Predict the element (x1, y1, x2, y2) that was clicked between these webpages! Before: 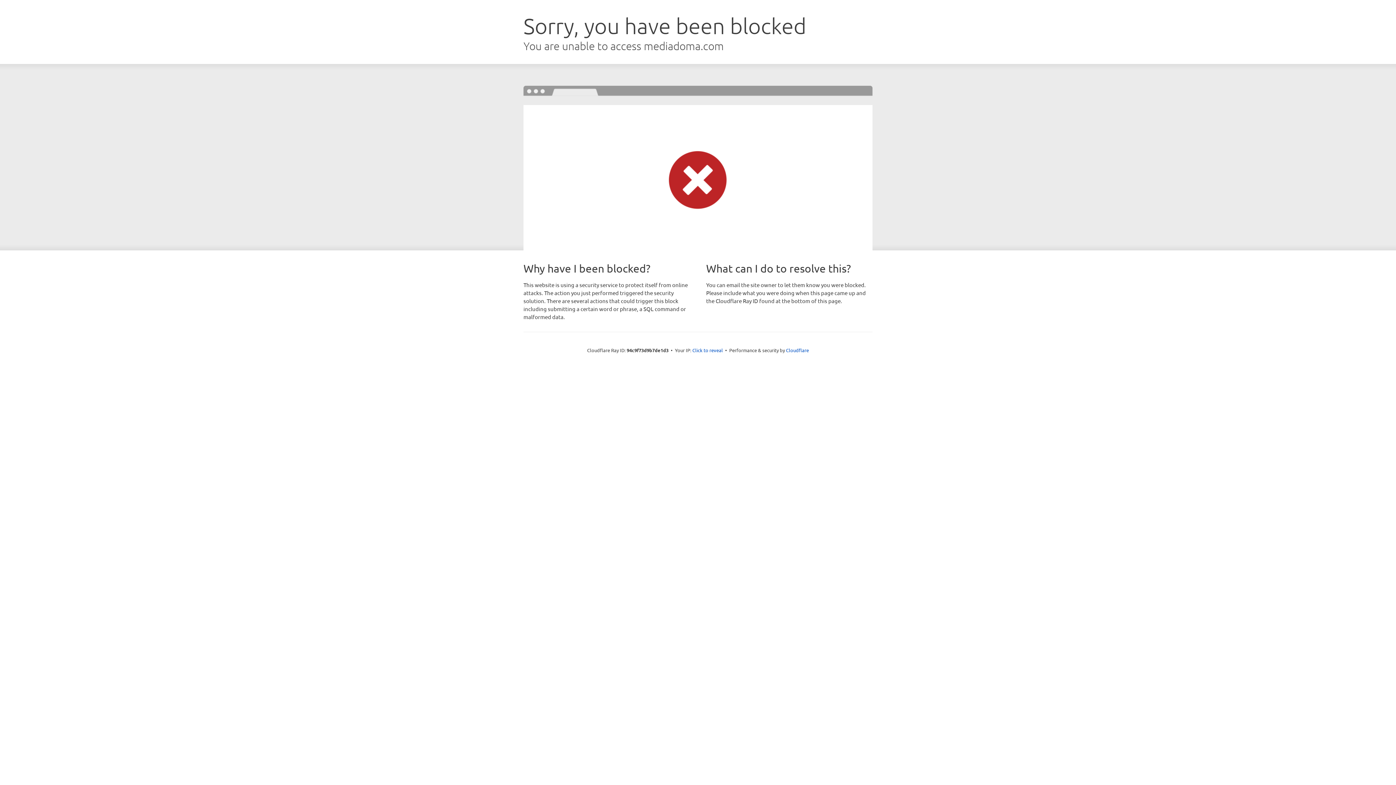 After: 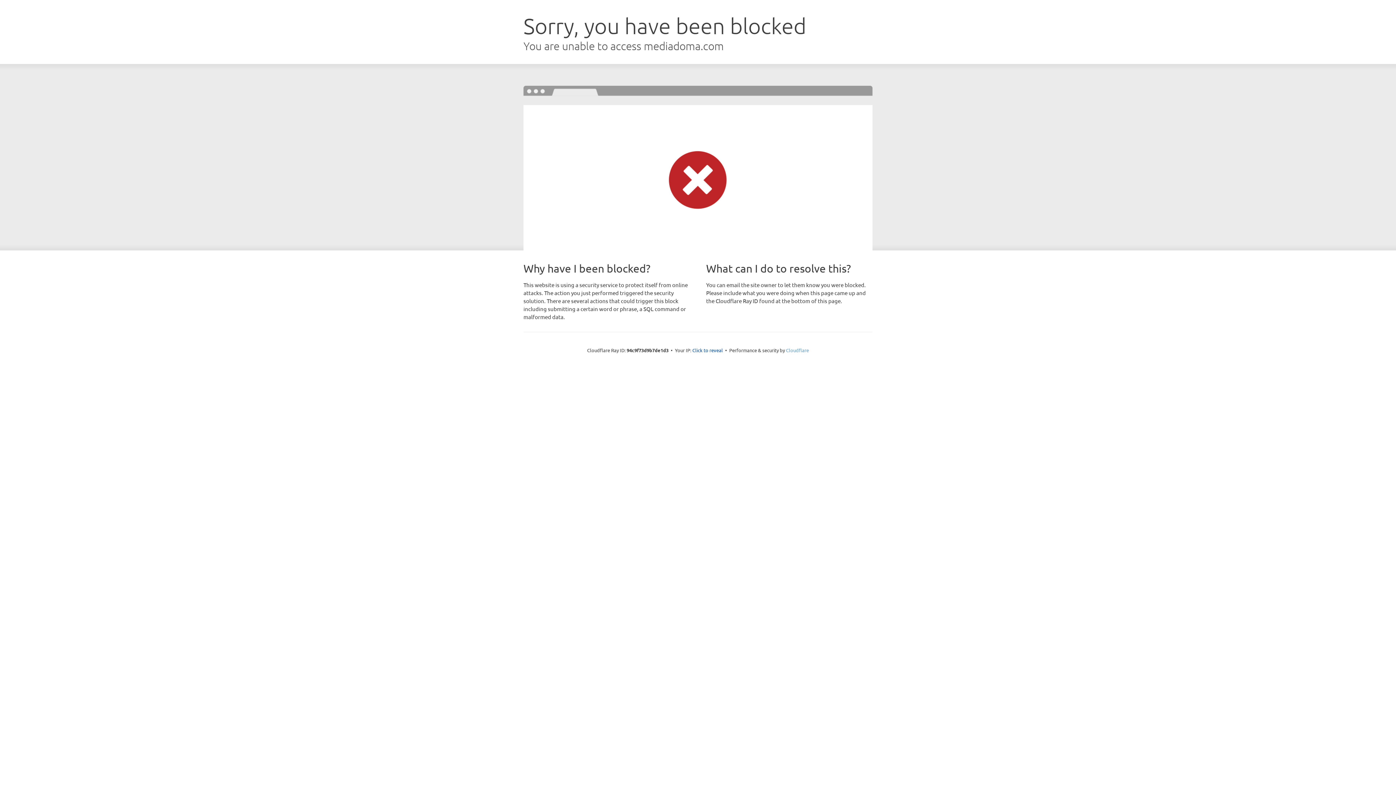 Action: bbox: (786, 347, 809, 353) label: Cloudflare